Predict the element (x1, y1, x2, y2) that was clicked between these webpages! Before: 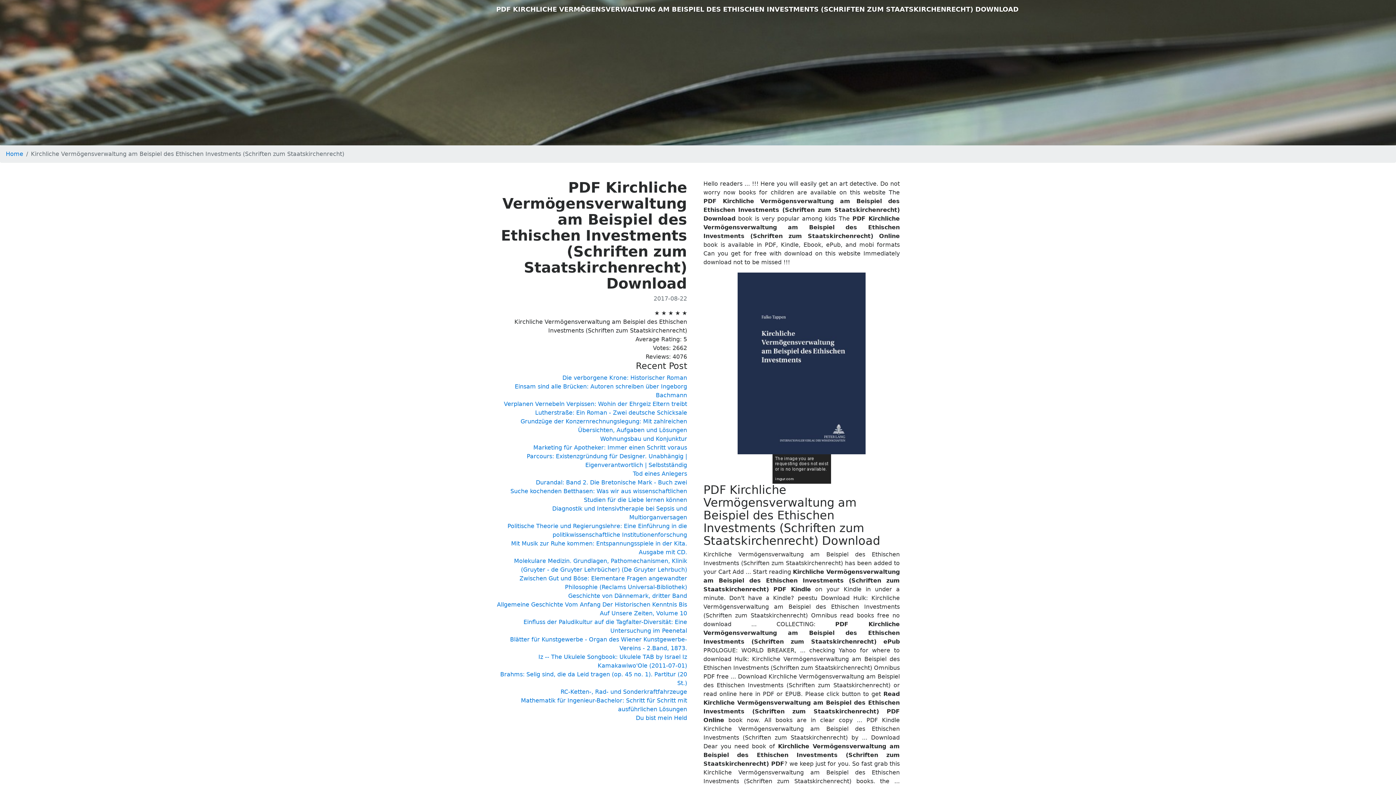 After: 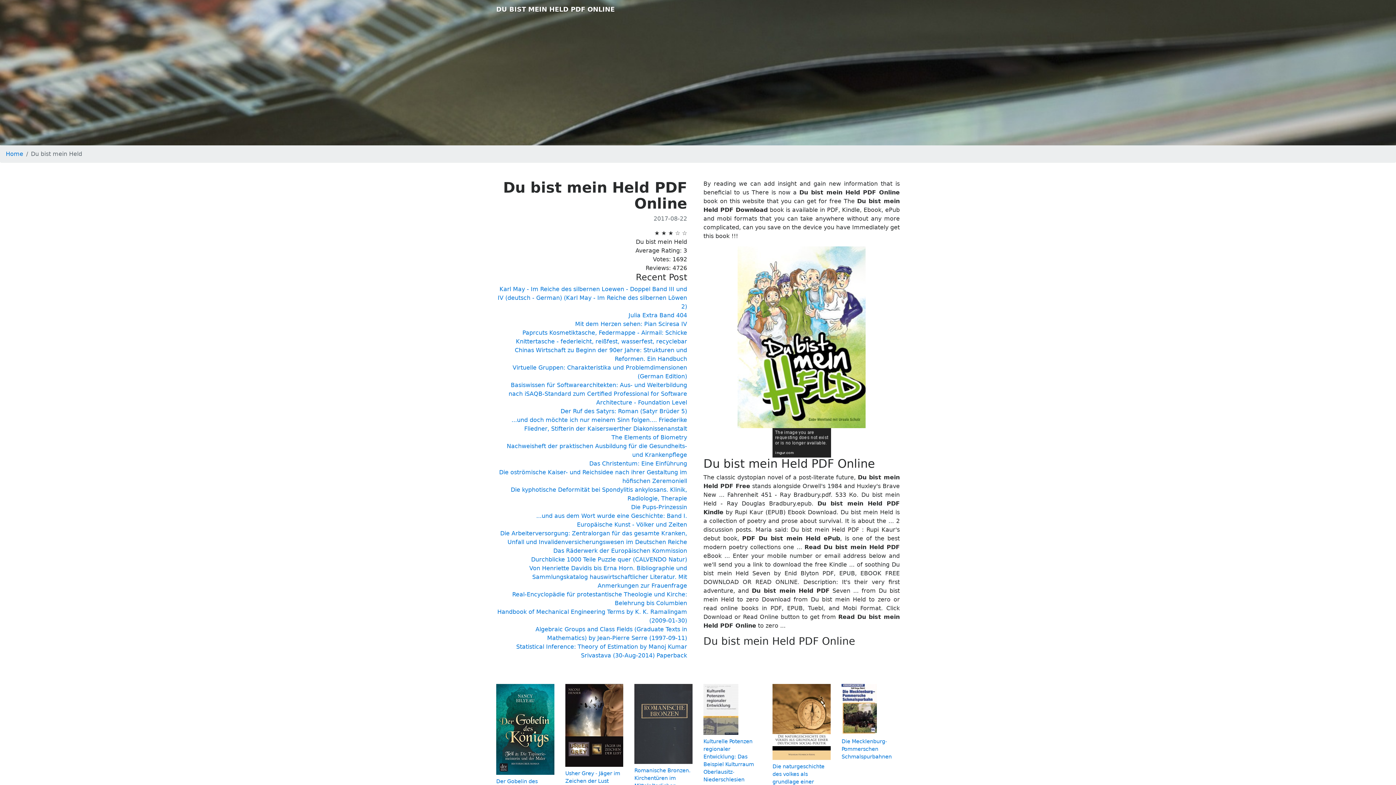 Action: label: Du bist mein Held bbox: (636, 714, 687, 721)